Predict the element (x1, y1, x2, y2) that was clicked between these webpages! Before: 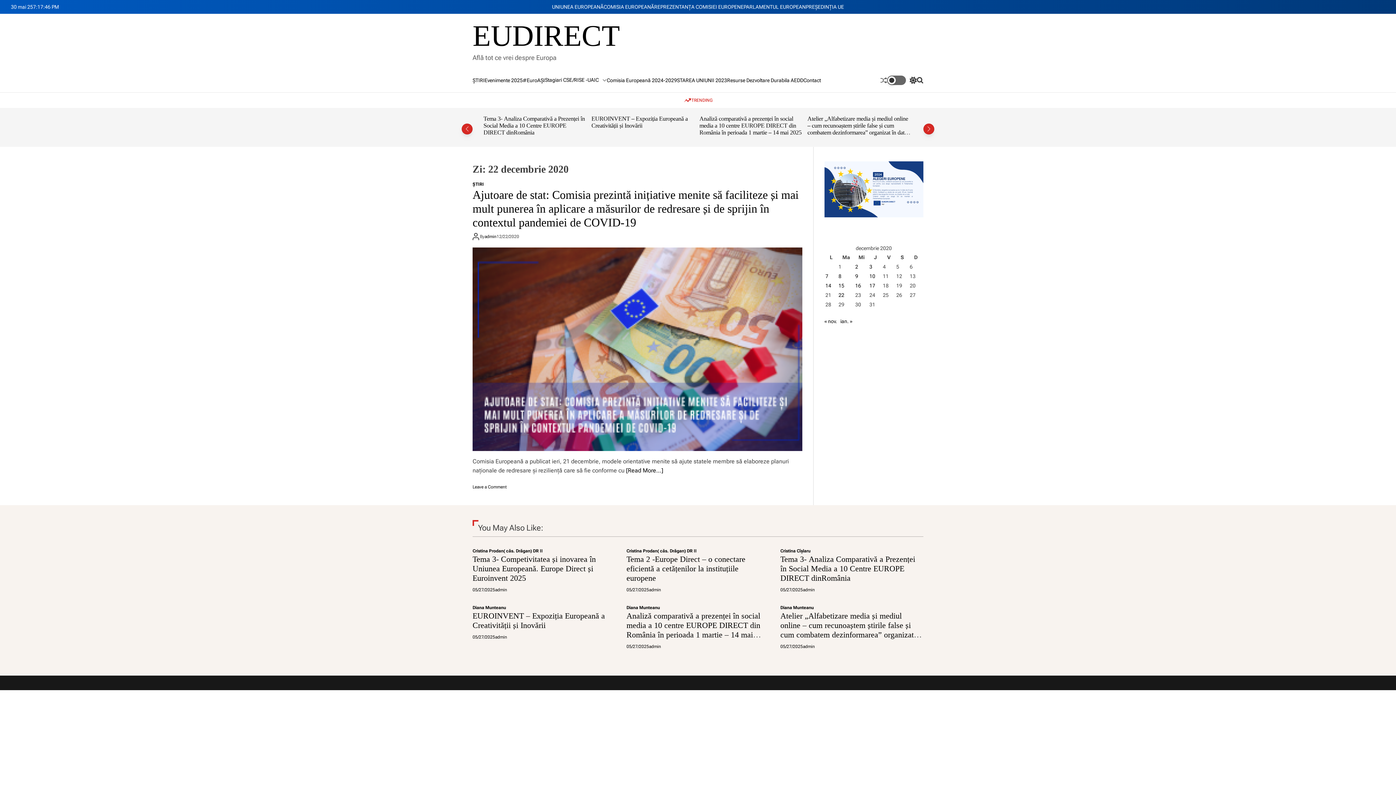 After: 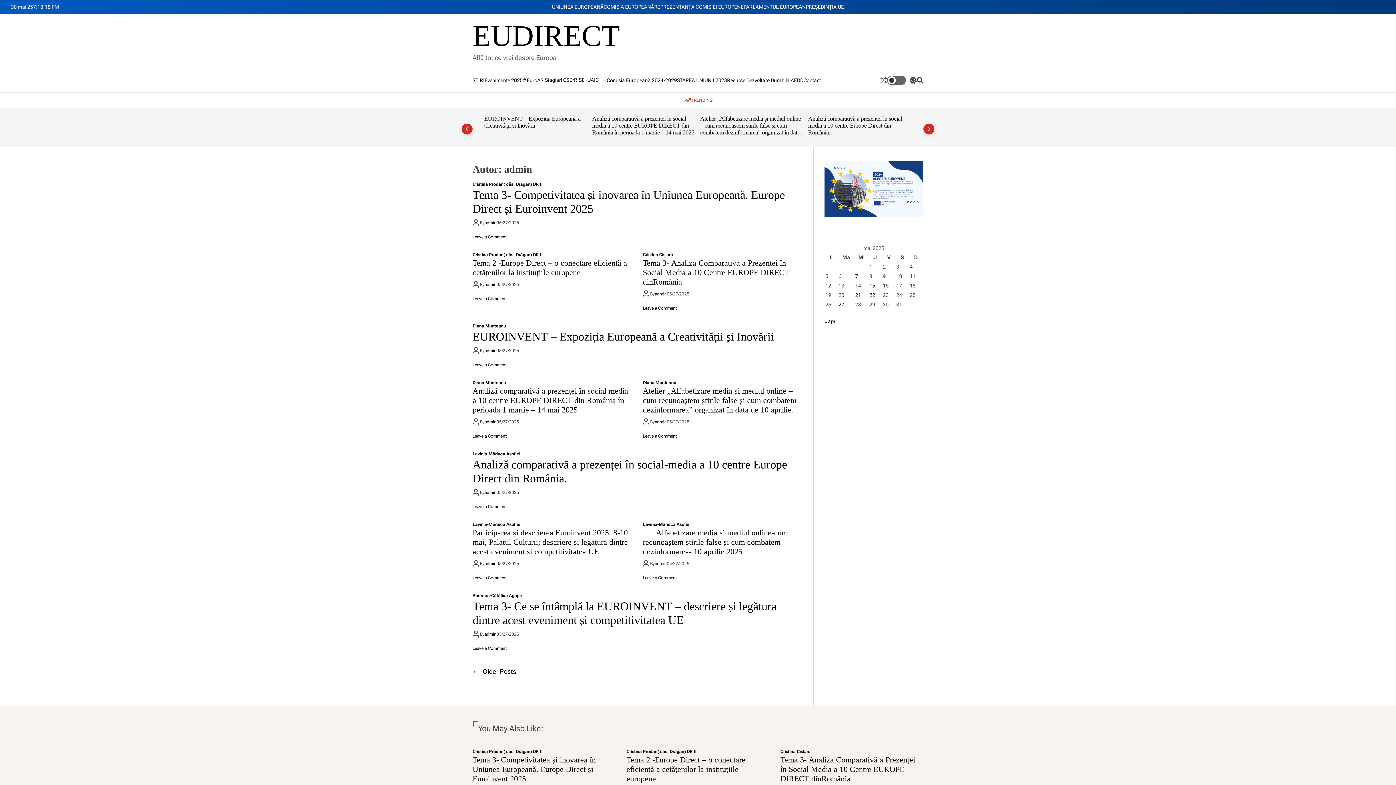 Action: bbox: (649, 644, 661, 649) label: admin